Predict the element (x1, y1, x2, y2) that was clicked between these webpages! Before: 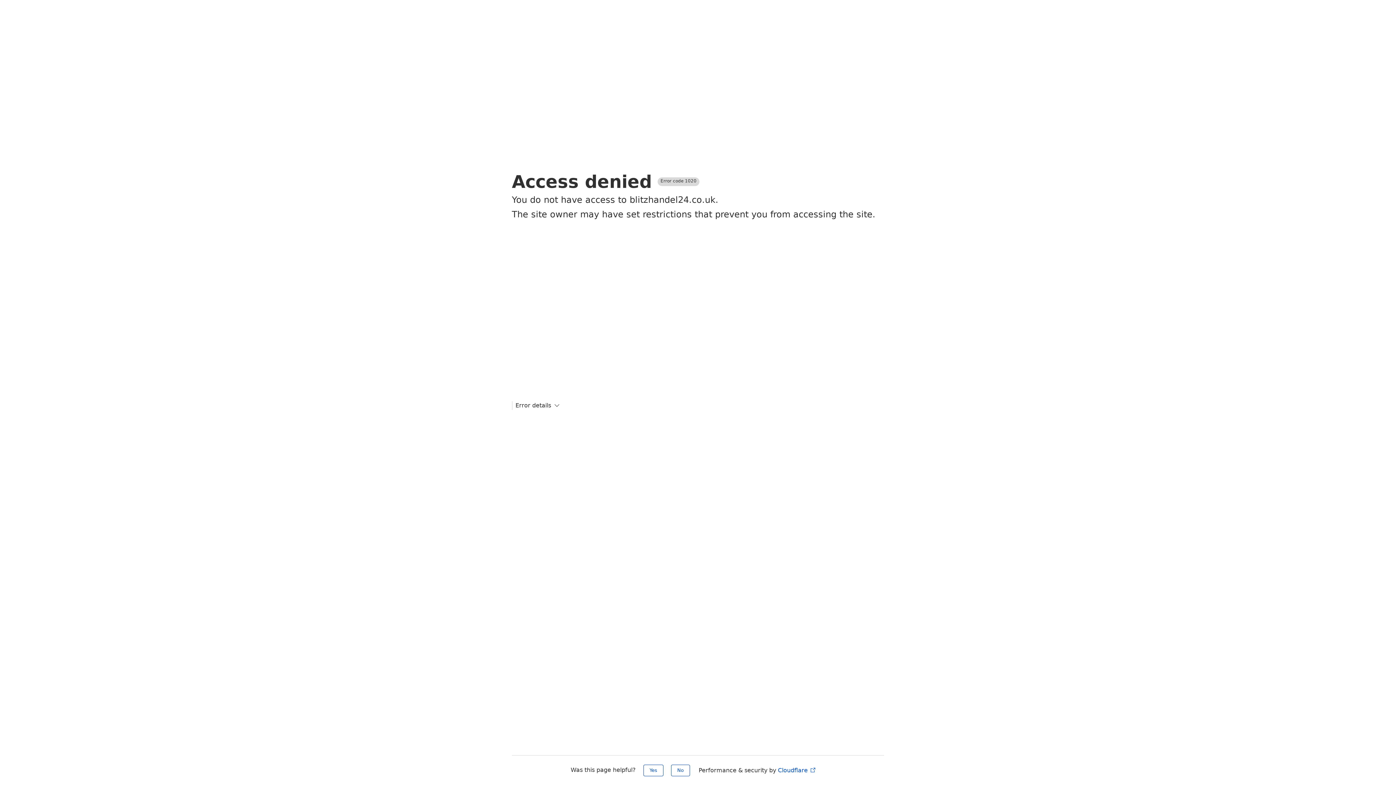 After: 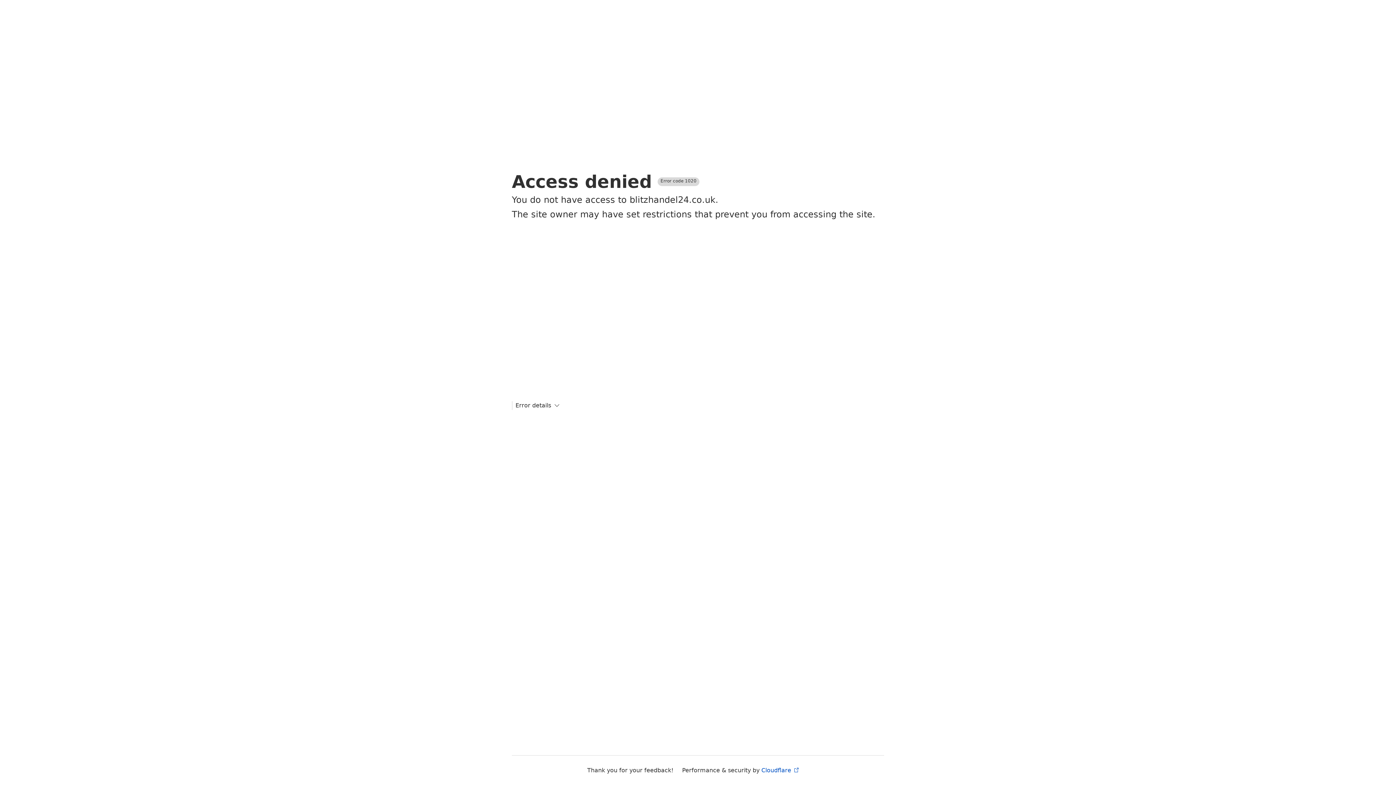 Action: bbox: (643, 765, 663, 776) label: Yes